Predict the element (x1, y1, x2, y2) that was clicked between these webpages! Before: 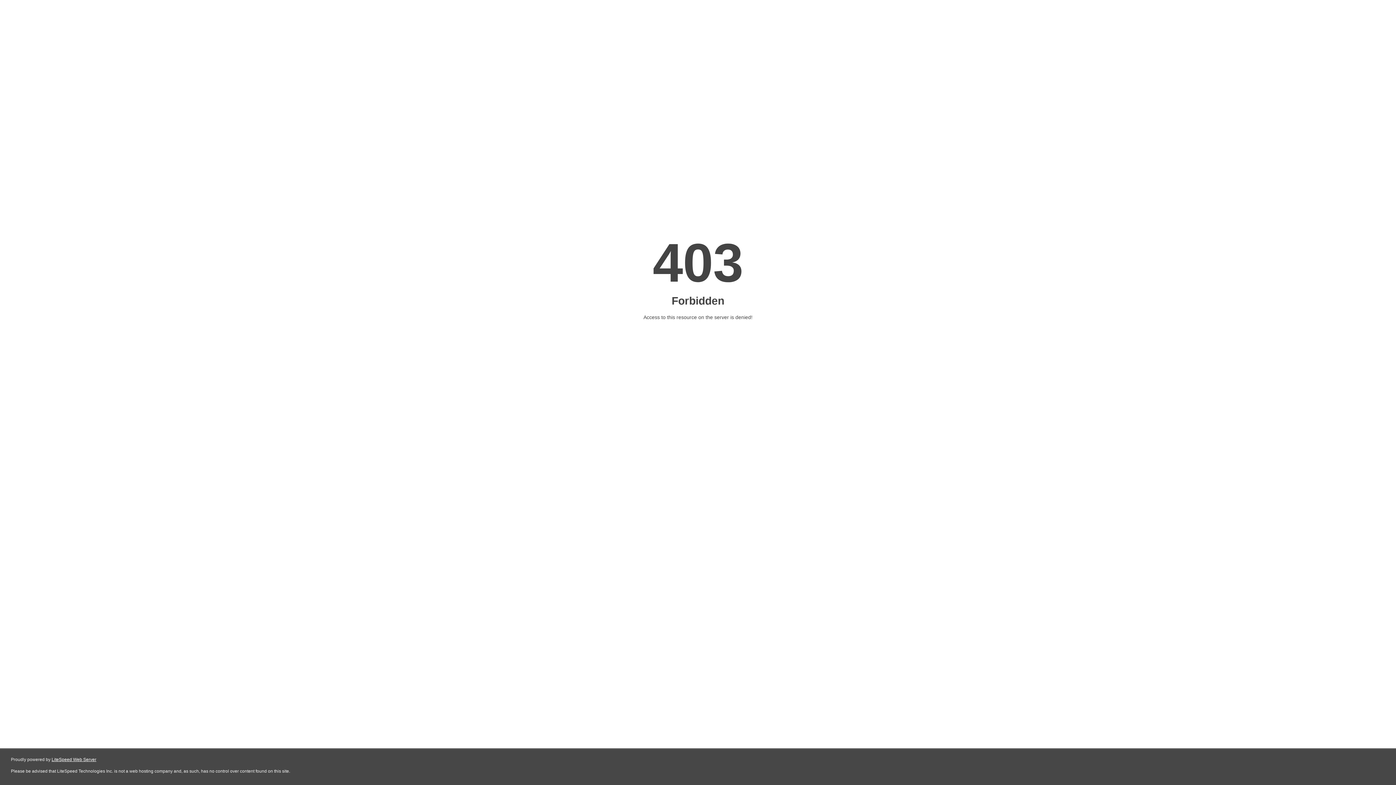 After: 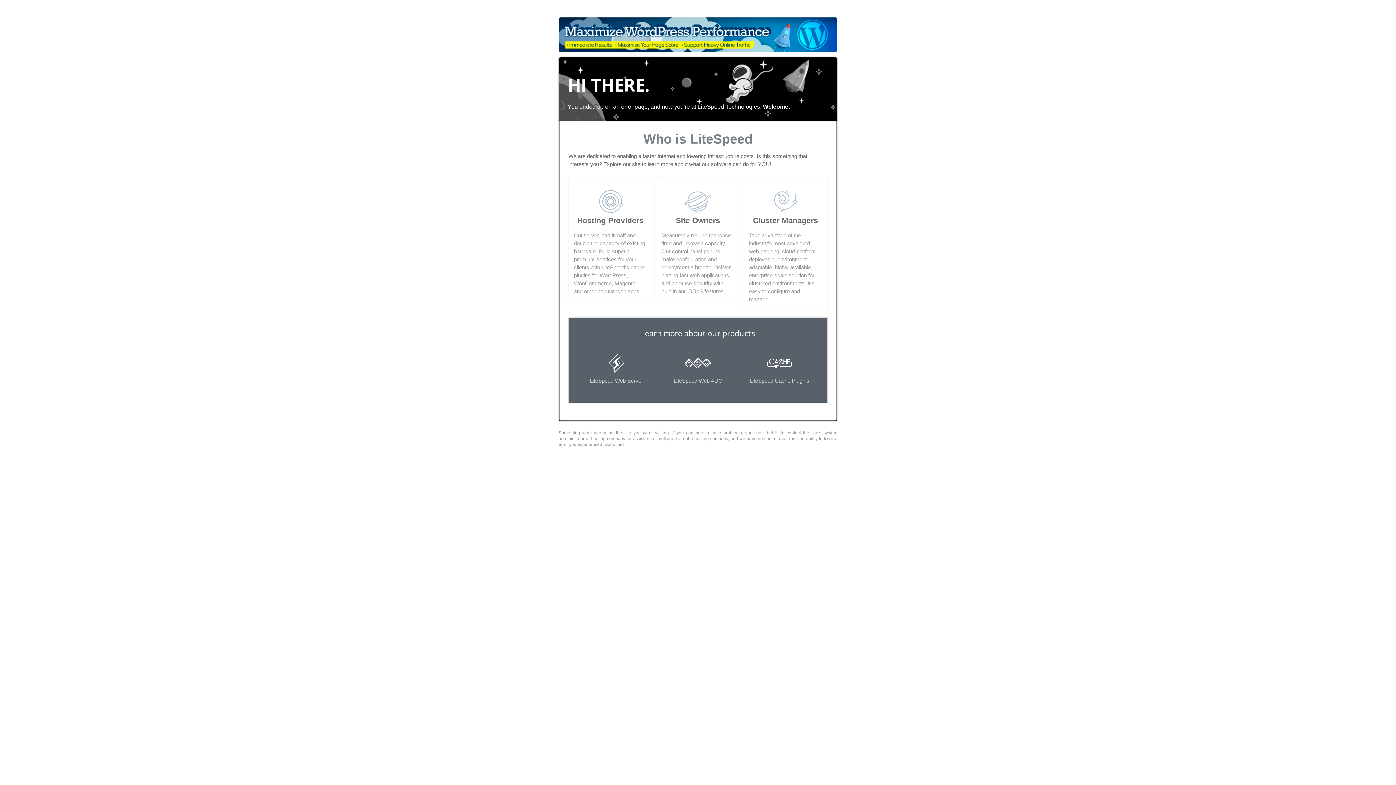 Action: bbox: (51, 757, 96, 762) label: LiteSpeed Web Server